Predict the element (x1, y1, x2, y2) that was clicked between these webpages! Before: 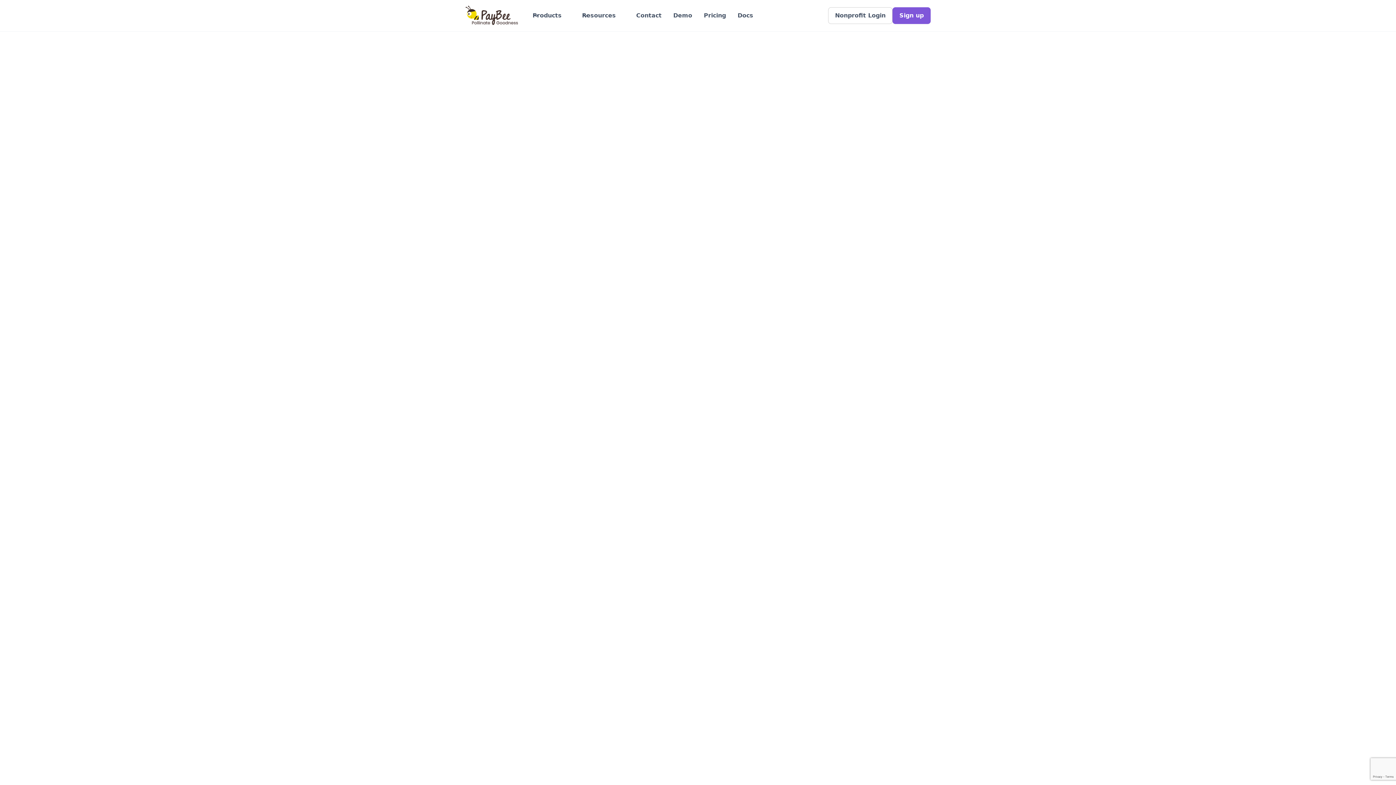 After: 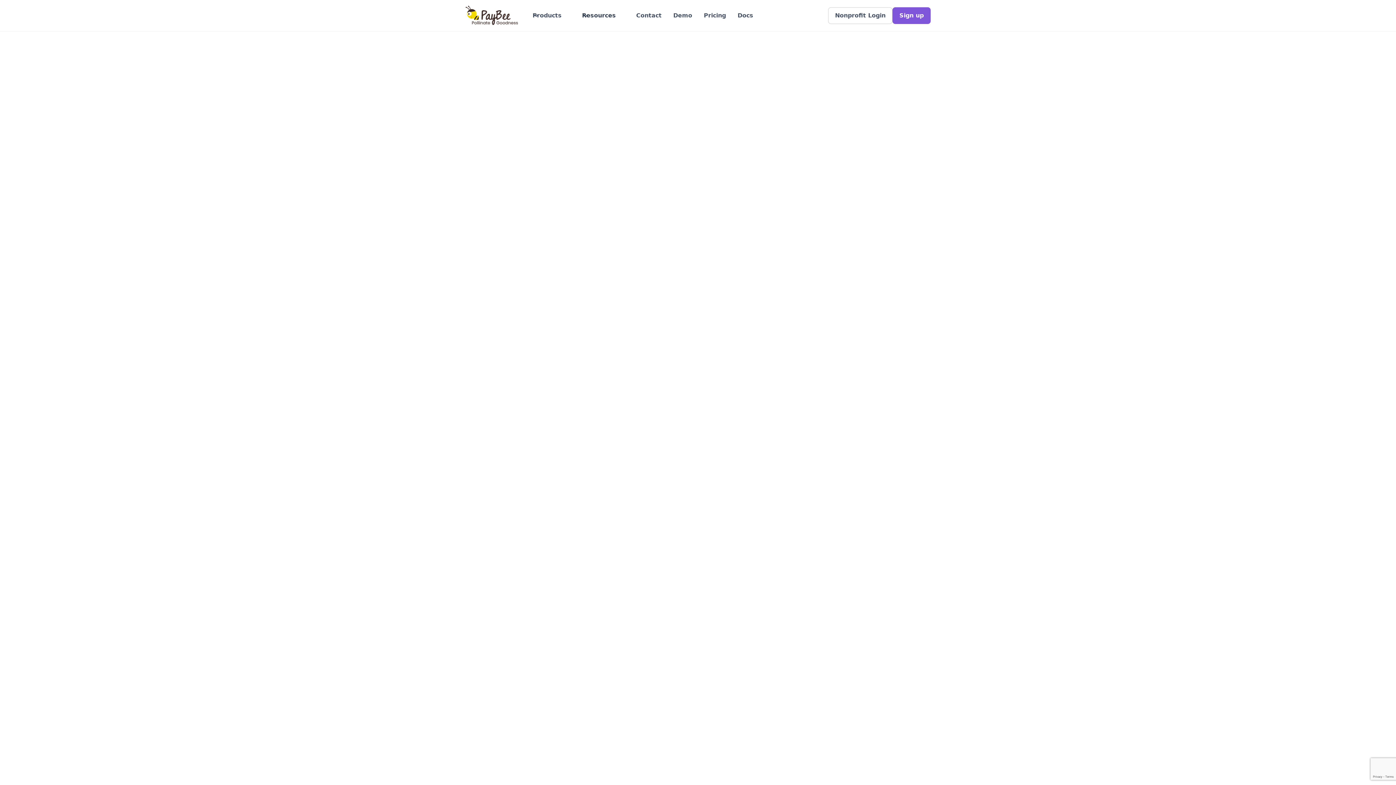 Action: label: Resources bbox: (576, 0, 630, 31)